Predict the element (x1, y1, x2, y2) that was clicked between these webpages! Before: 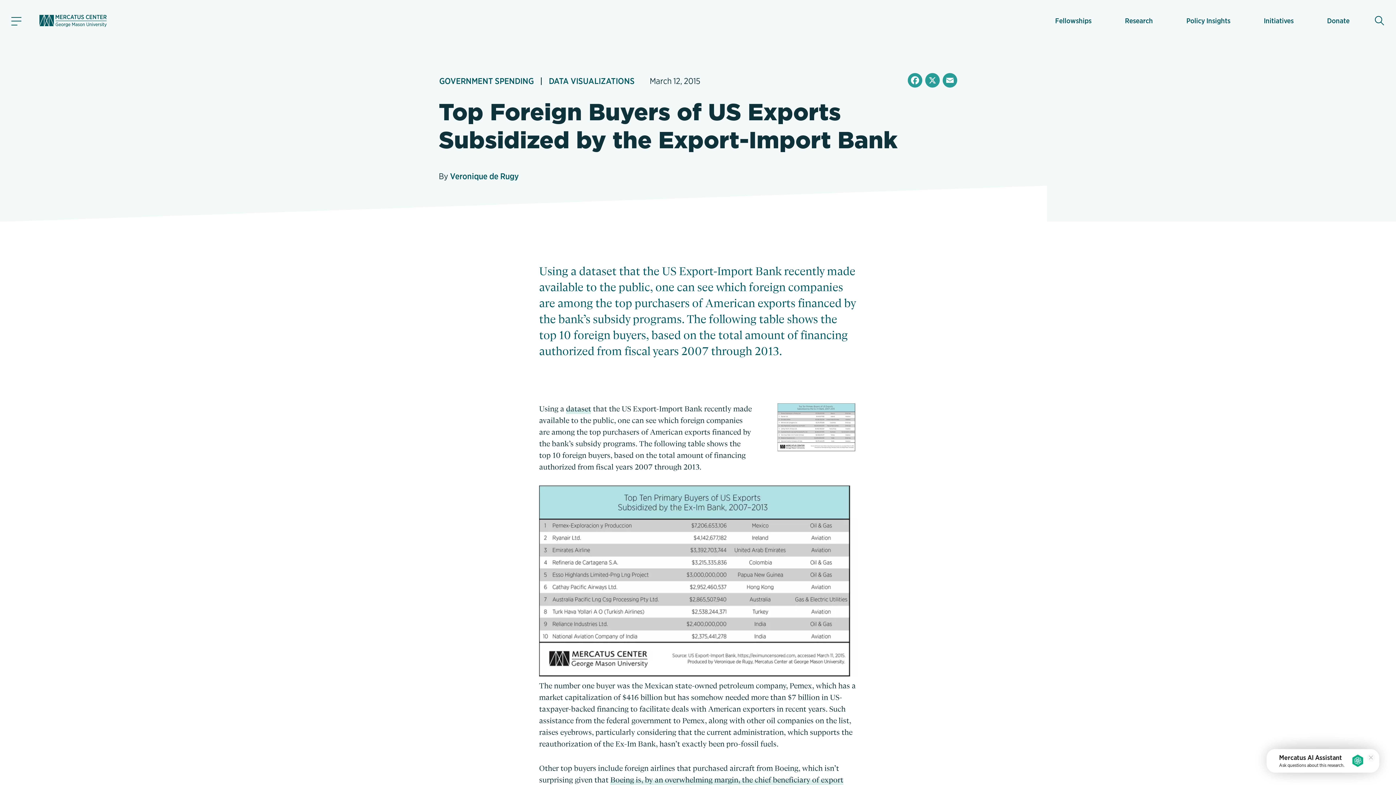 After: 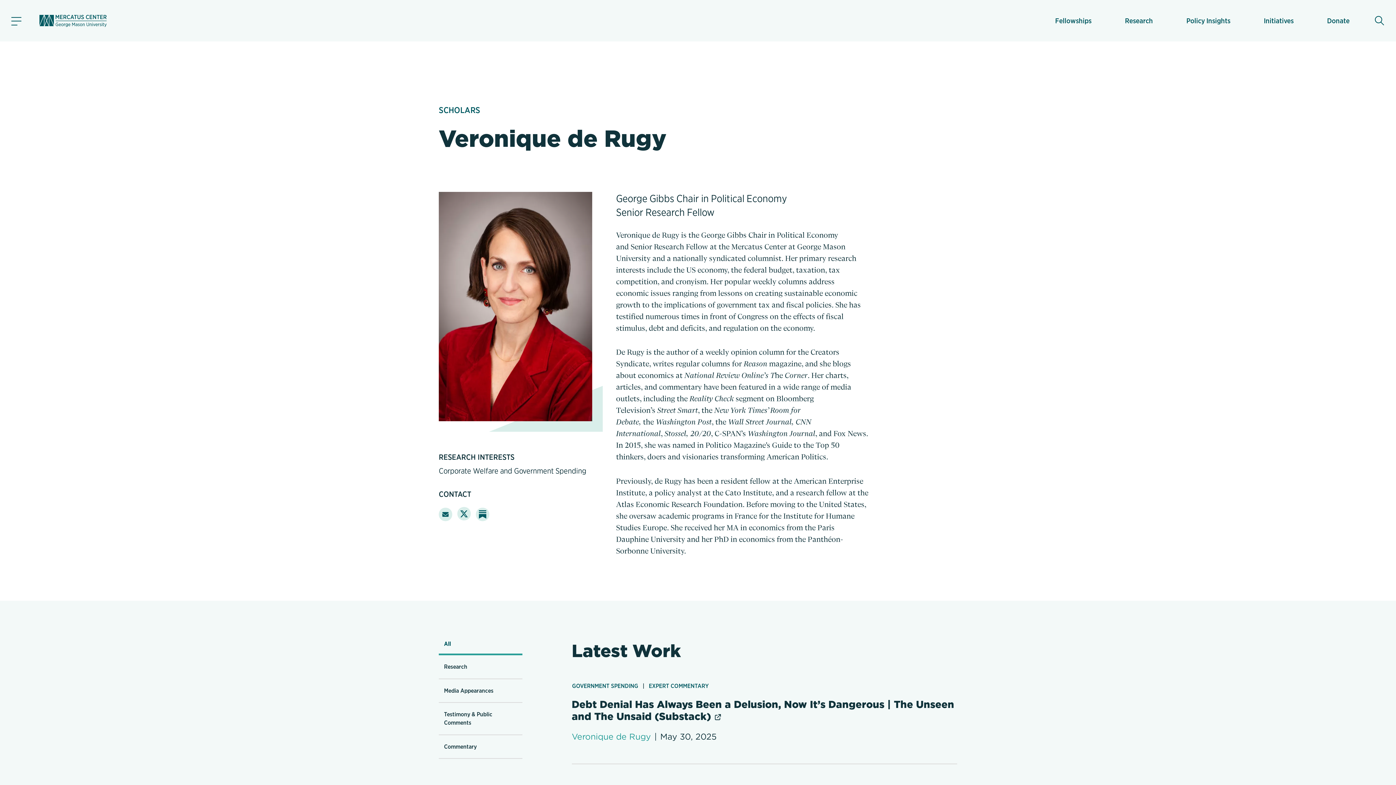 Action: label: Veronique de Rugy bbox: (450, 171, 518, 181)